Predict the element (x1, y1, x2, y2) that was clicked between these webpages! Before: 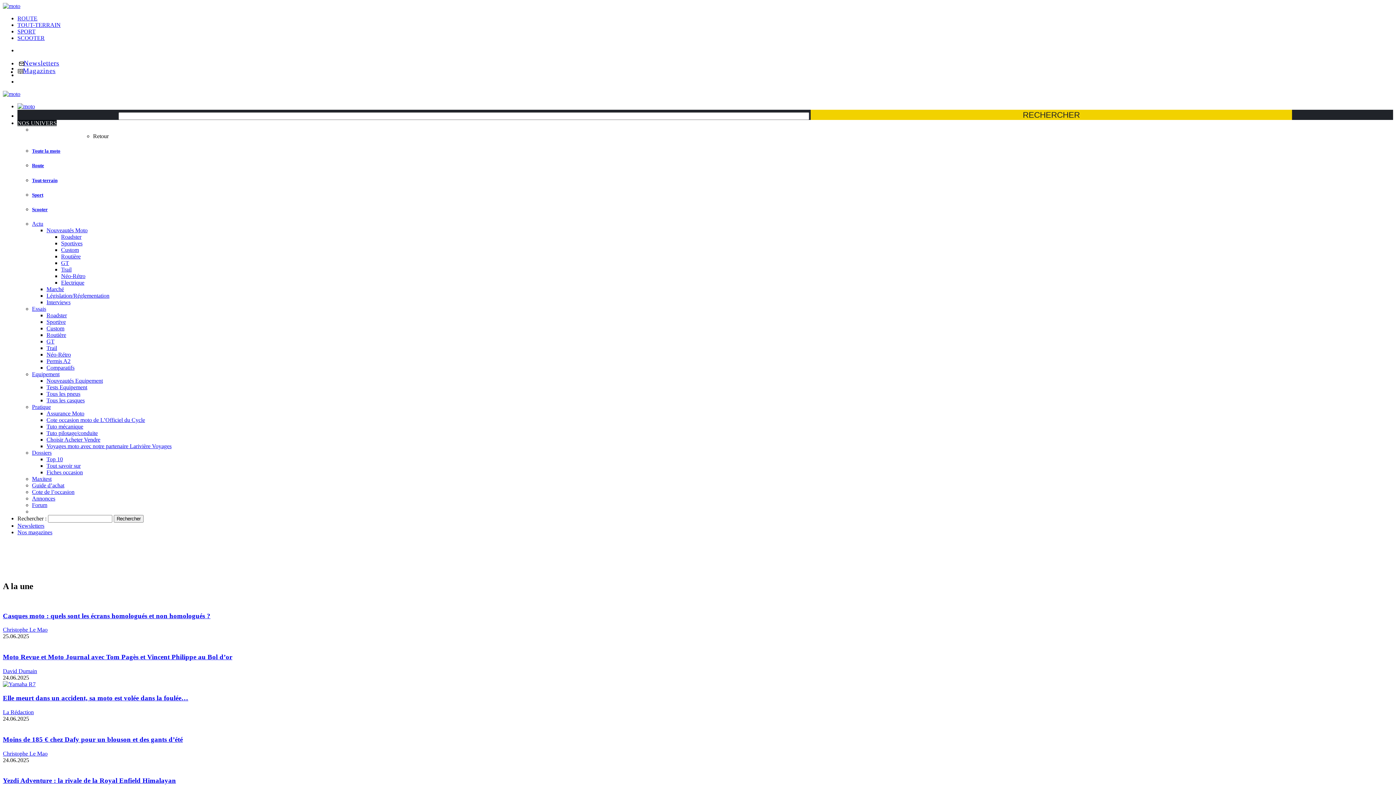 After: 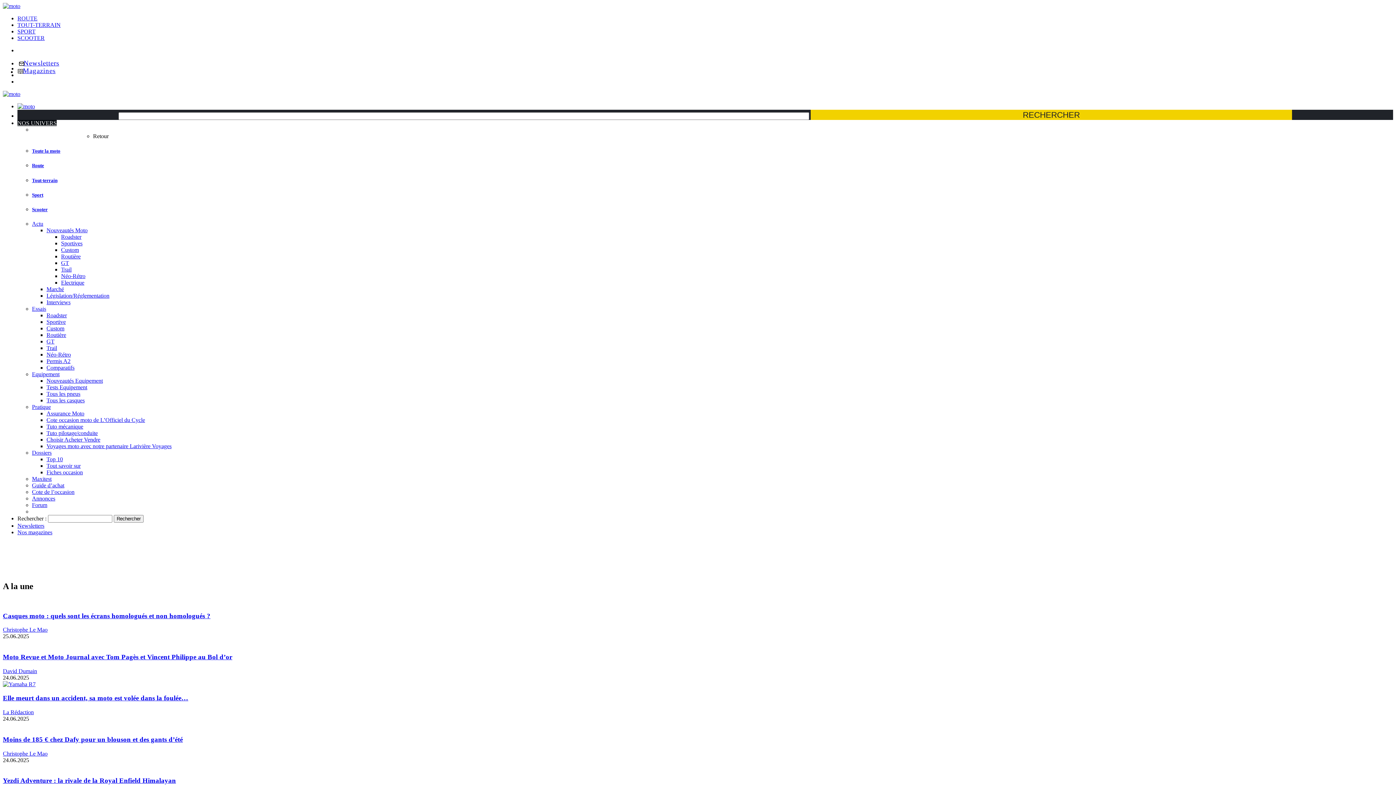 Action: bbox: (46, 417, 145, 423) label: Cote occasion moto de L’Officiel du Cycle